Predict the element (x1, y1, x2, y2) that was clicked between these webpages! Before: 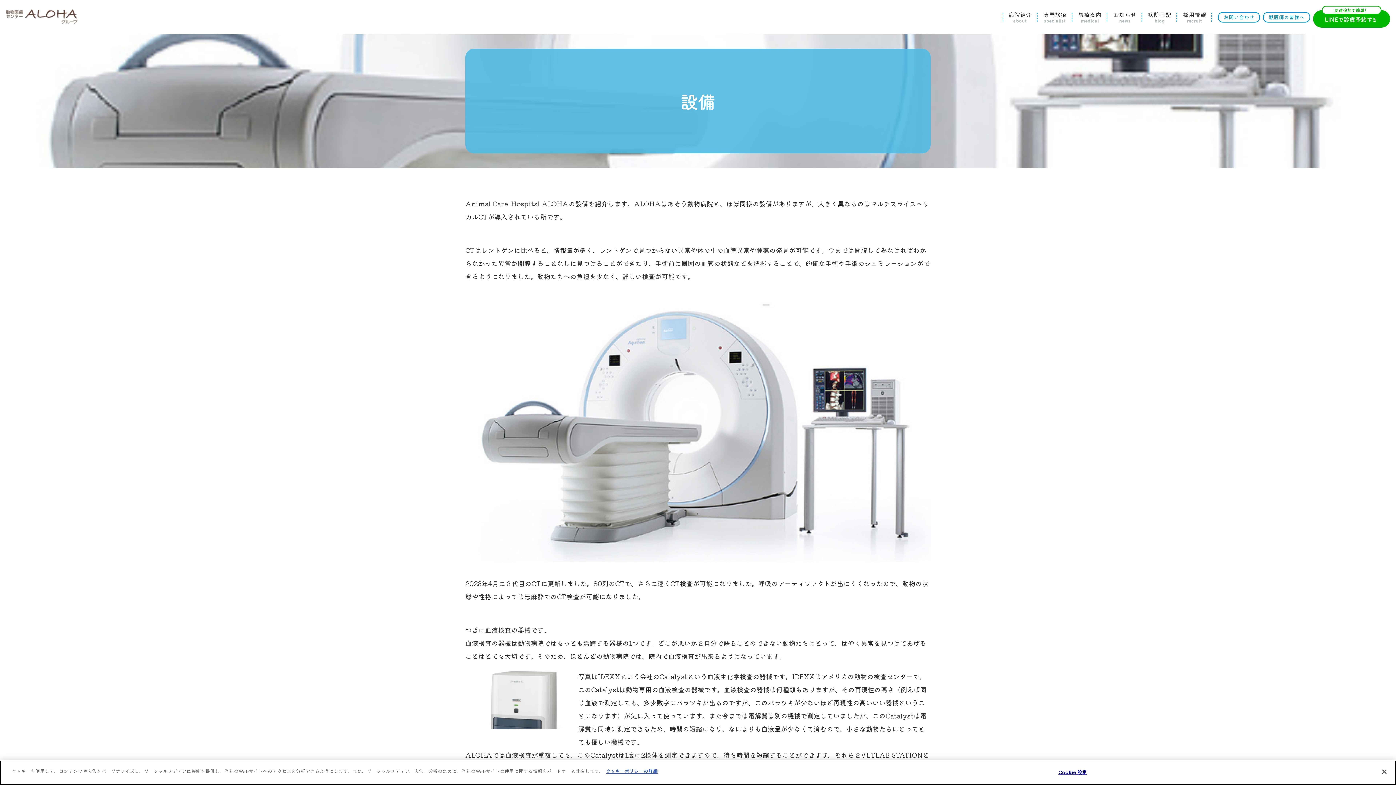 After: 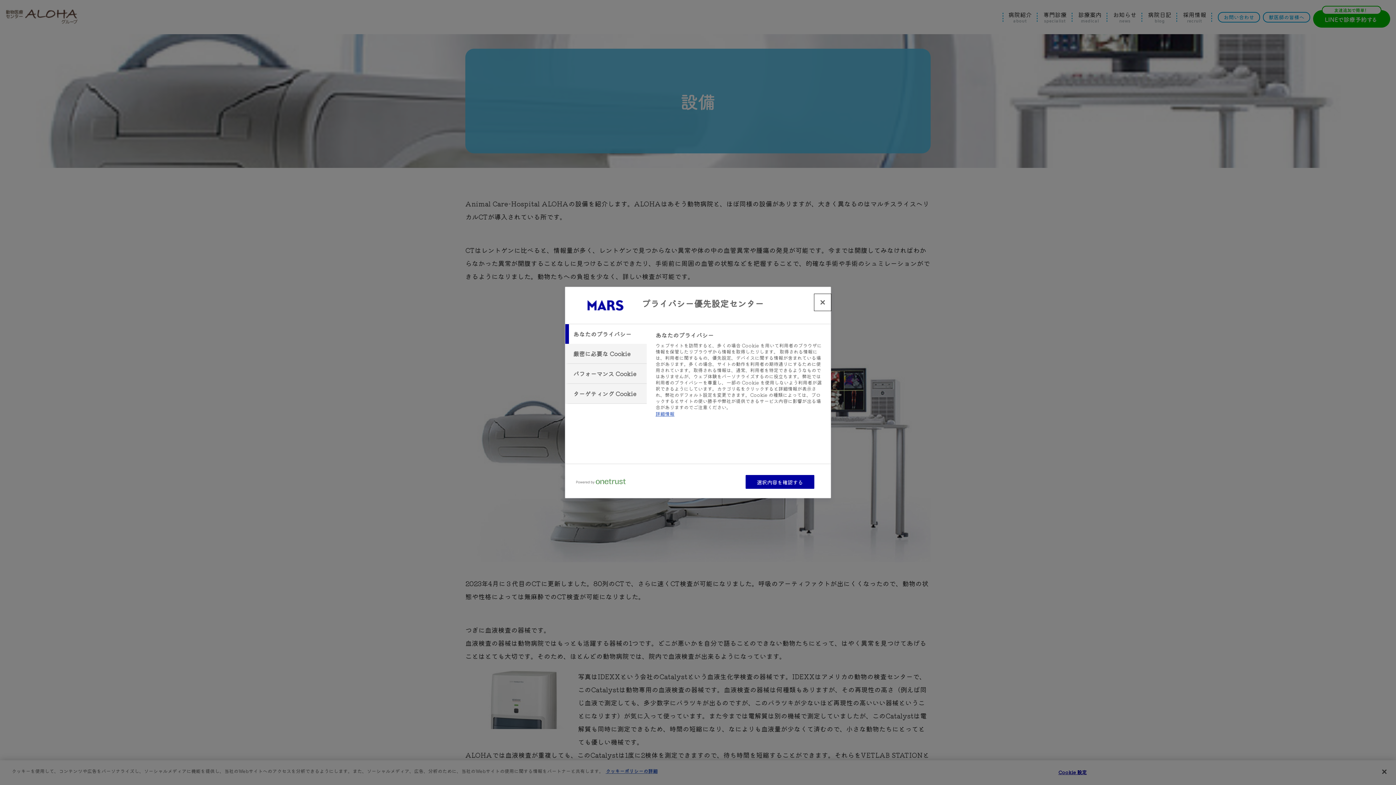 Action: label: Cookie 設定 bbox: (1050, 765, 1095, 779)